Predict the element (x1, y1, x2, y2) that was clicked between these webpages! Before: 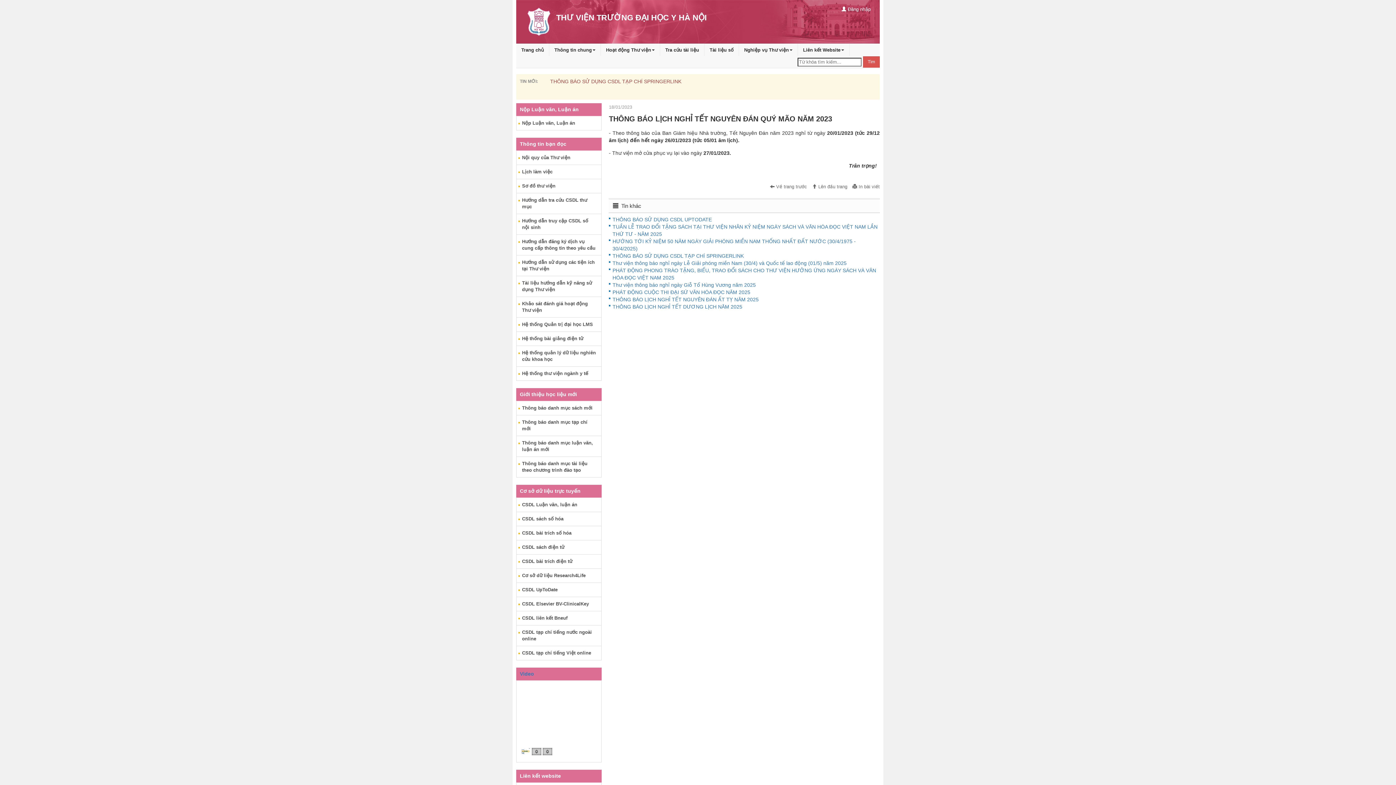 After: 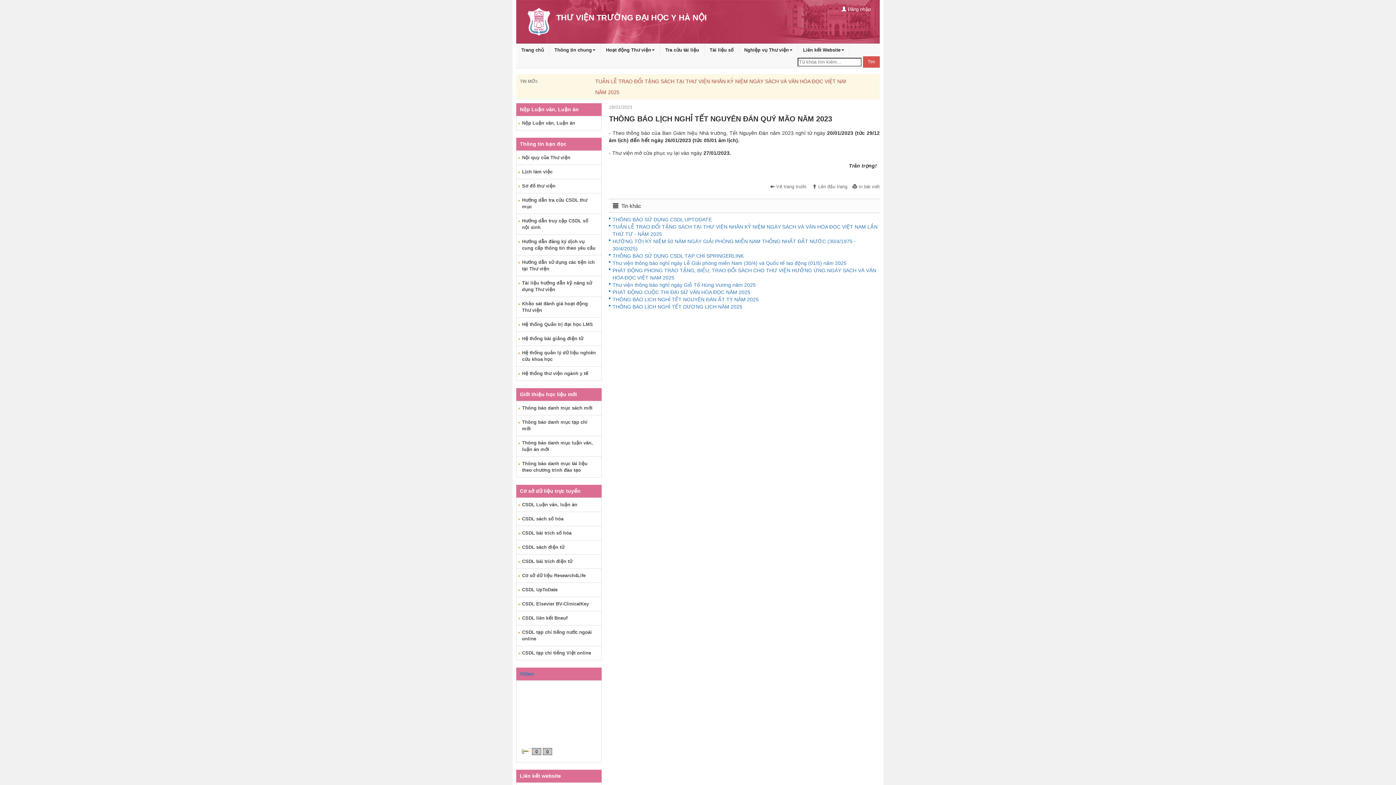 Action: bbox: (516, 497, 601, 512) label: CSDL Luận văn, luận án